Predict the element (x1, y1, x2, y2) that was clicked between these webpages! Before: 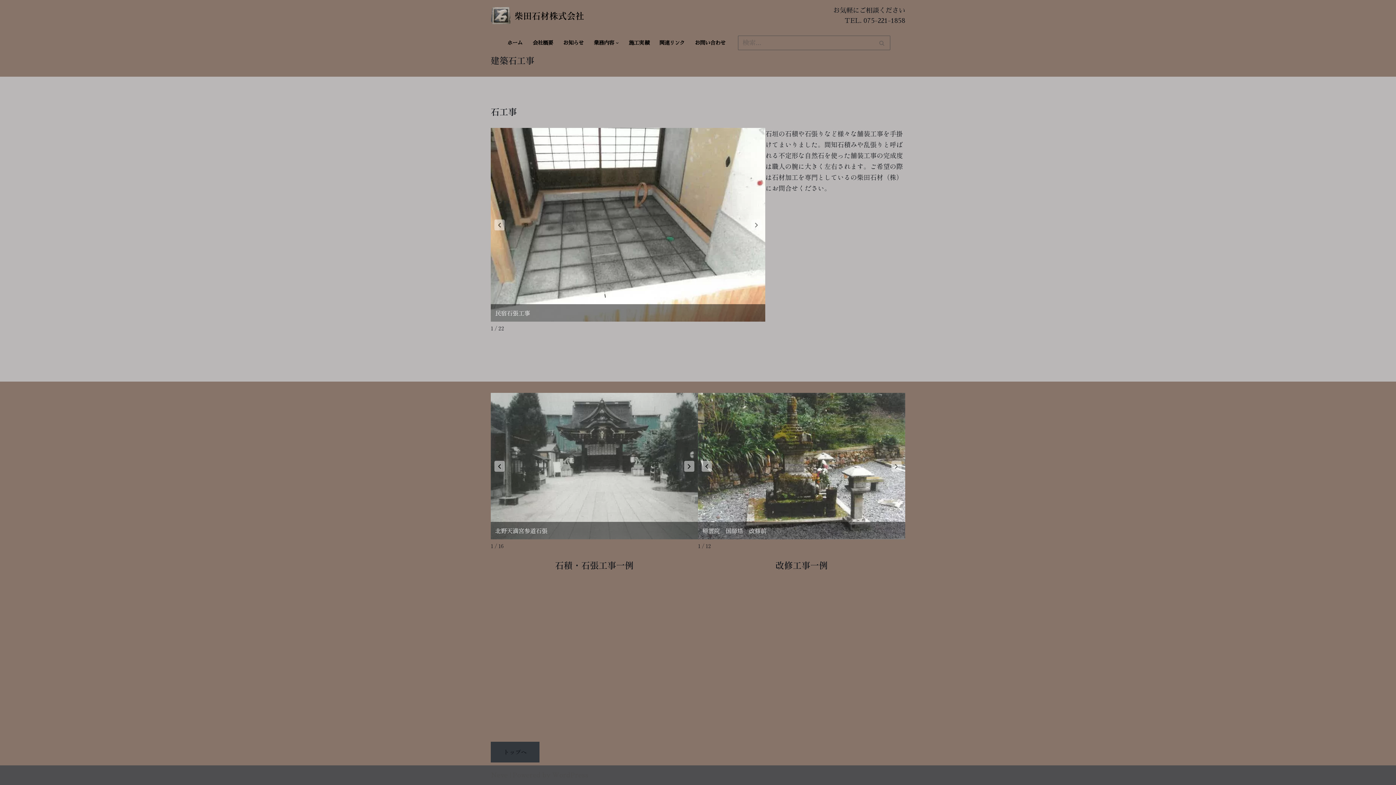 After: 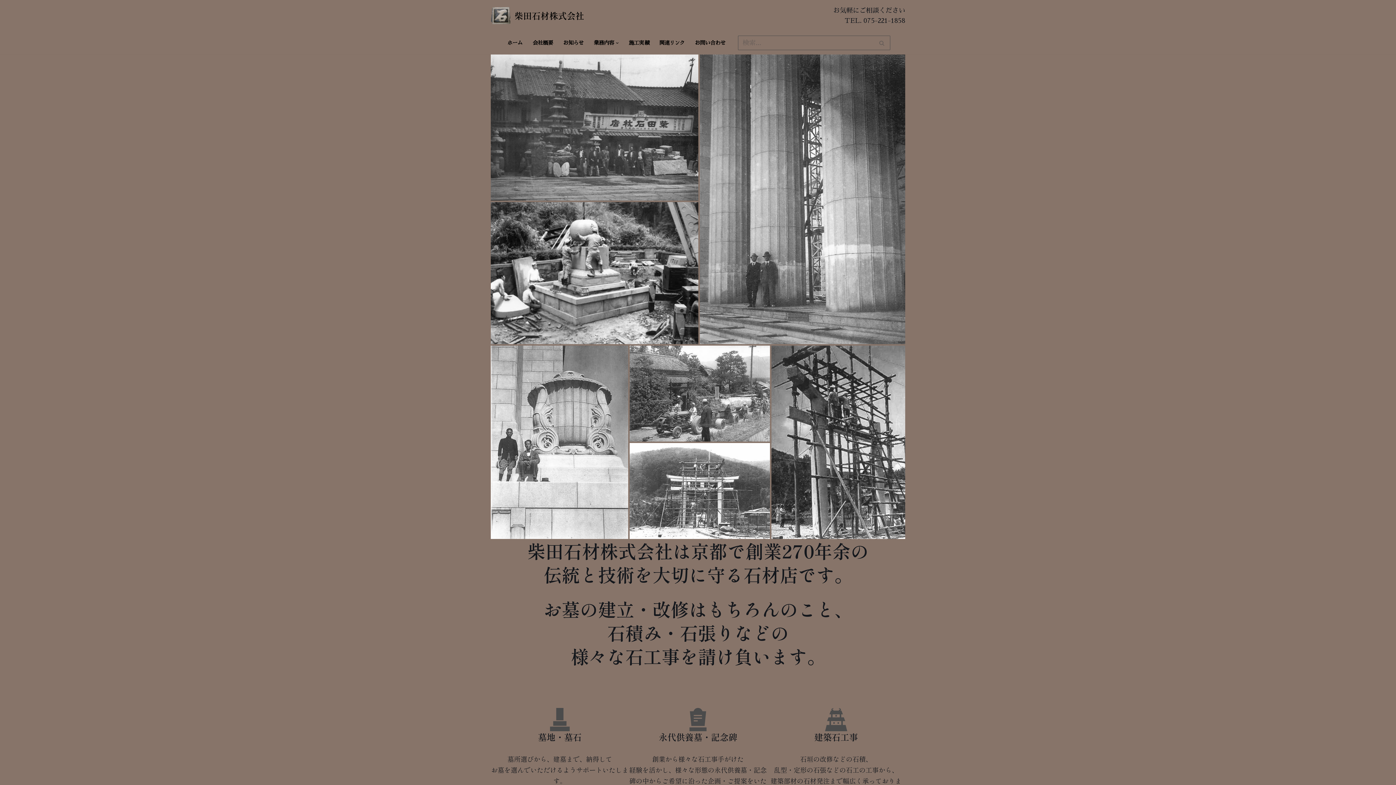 Action: bbox: (507, 38, 522, 47) label: ホーム